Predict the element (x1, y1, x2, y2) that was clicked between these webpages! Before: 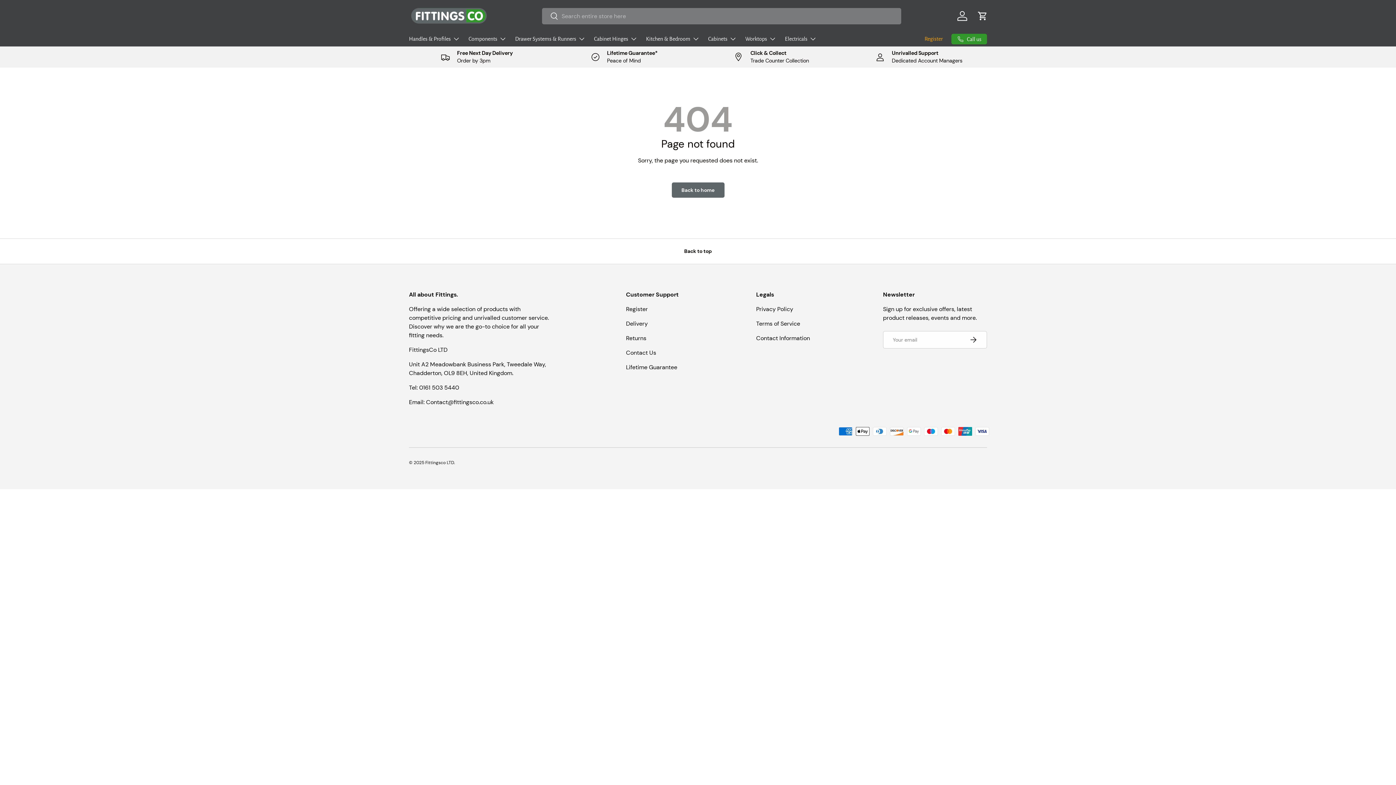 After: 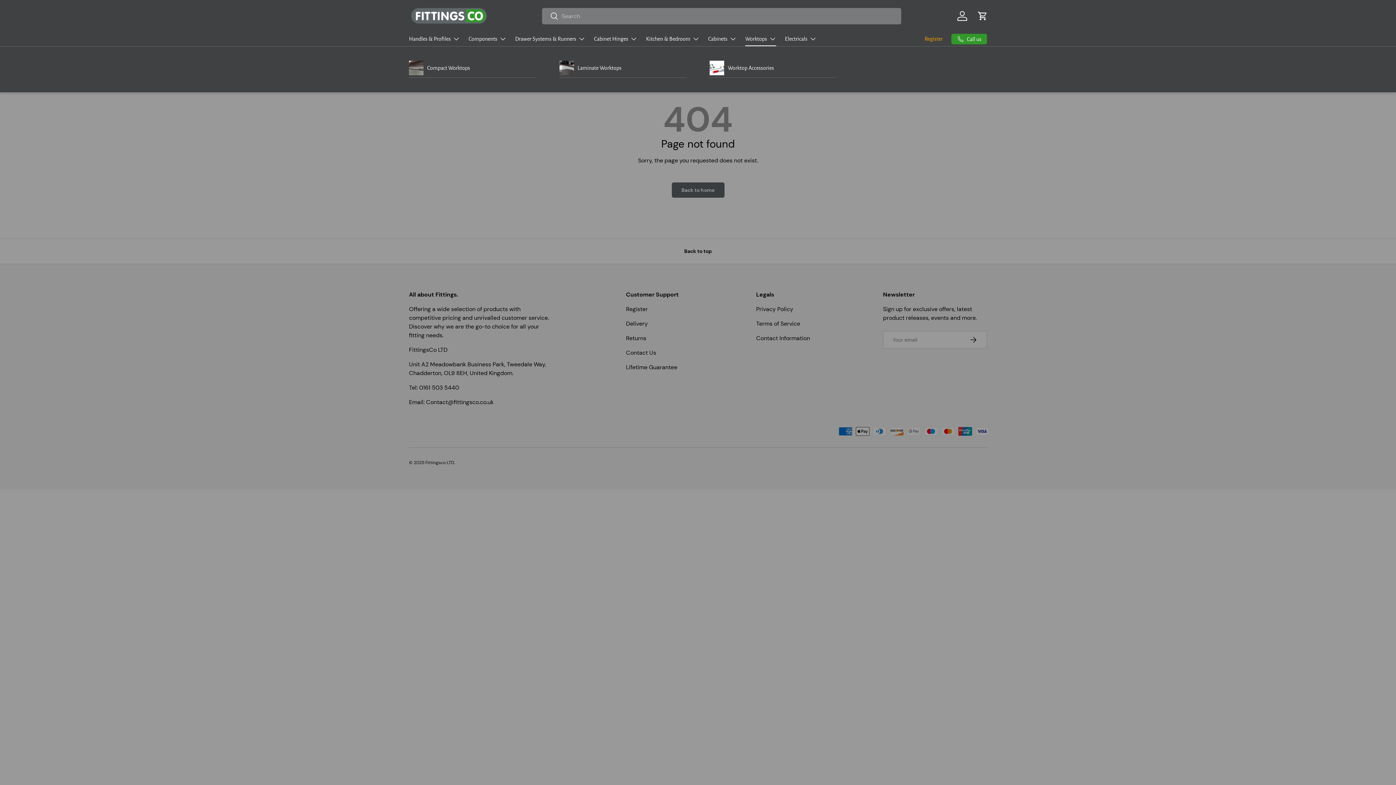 Action: bbox: (745, 31, 776, 46) label: Worktops